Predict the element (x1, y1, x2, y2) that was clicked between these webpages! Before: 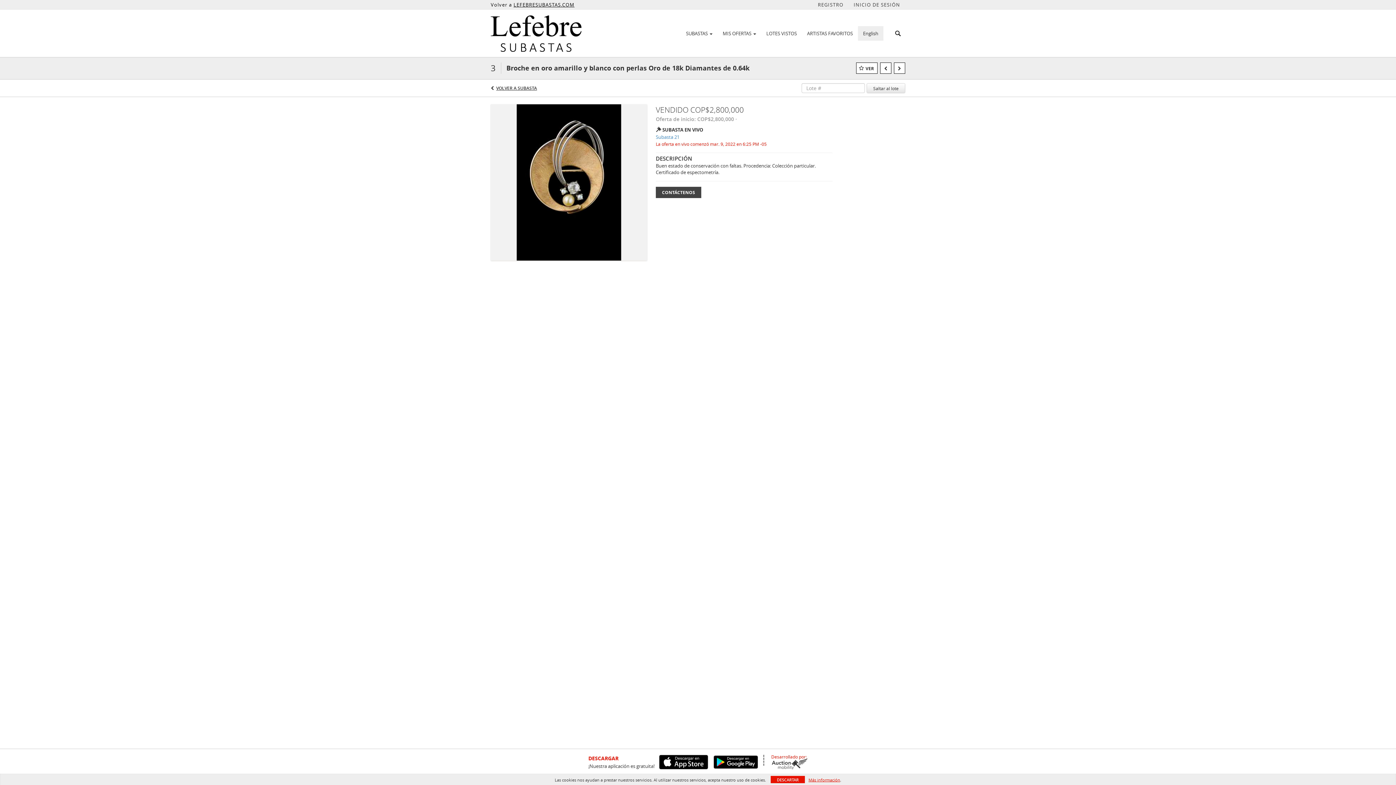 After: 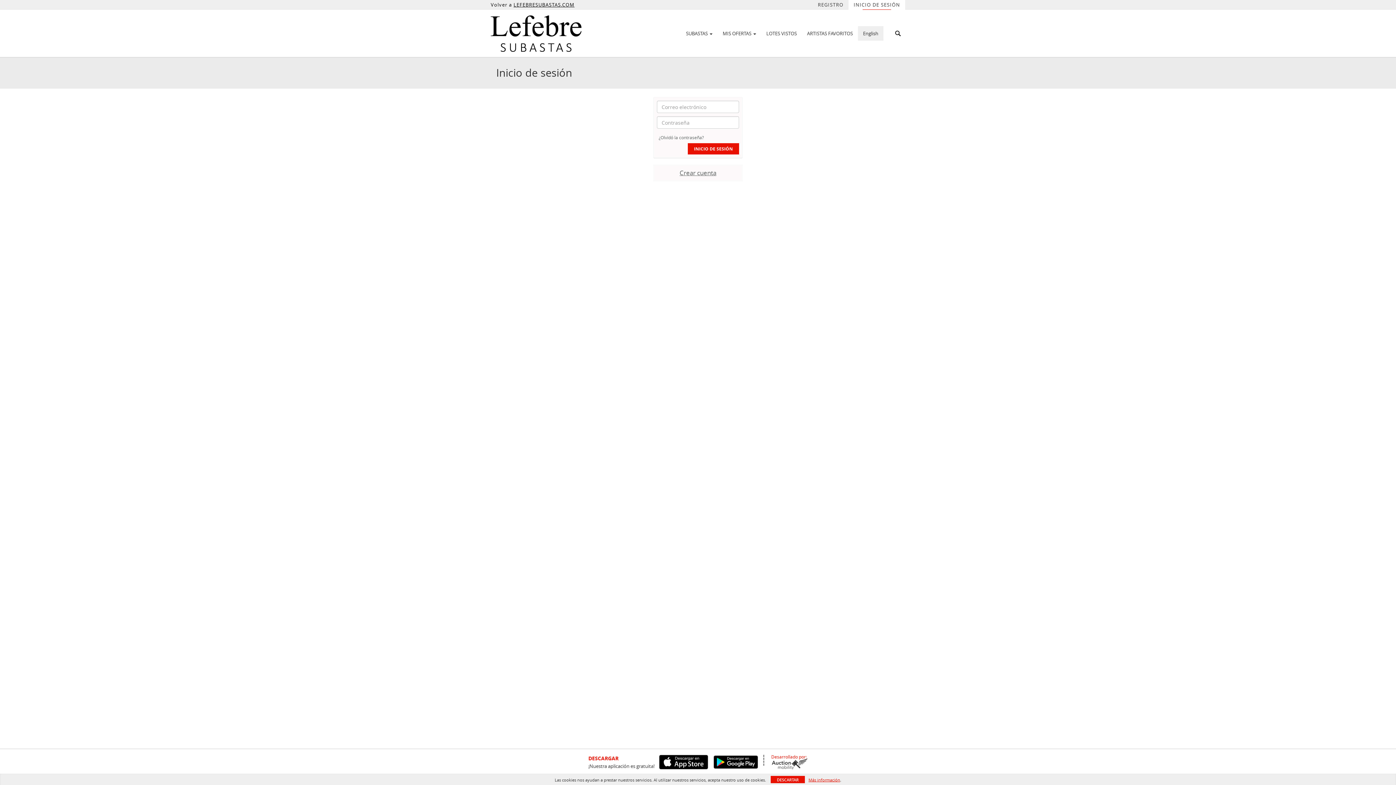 Action: bbox: (848, 0, 905, 9) label: INICIO DE SESIÓN